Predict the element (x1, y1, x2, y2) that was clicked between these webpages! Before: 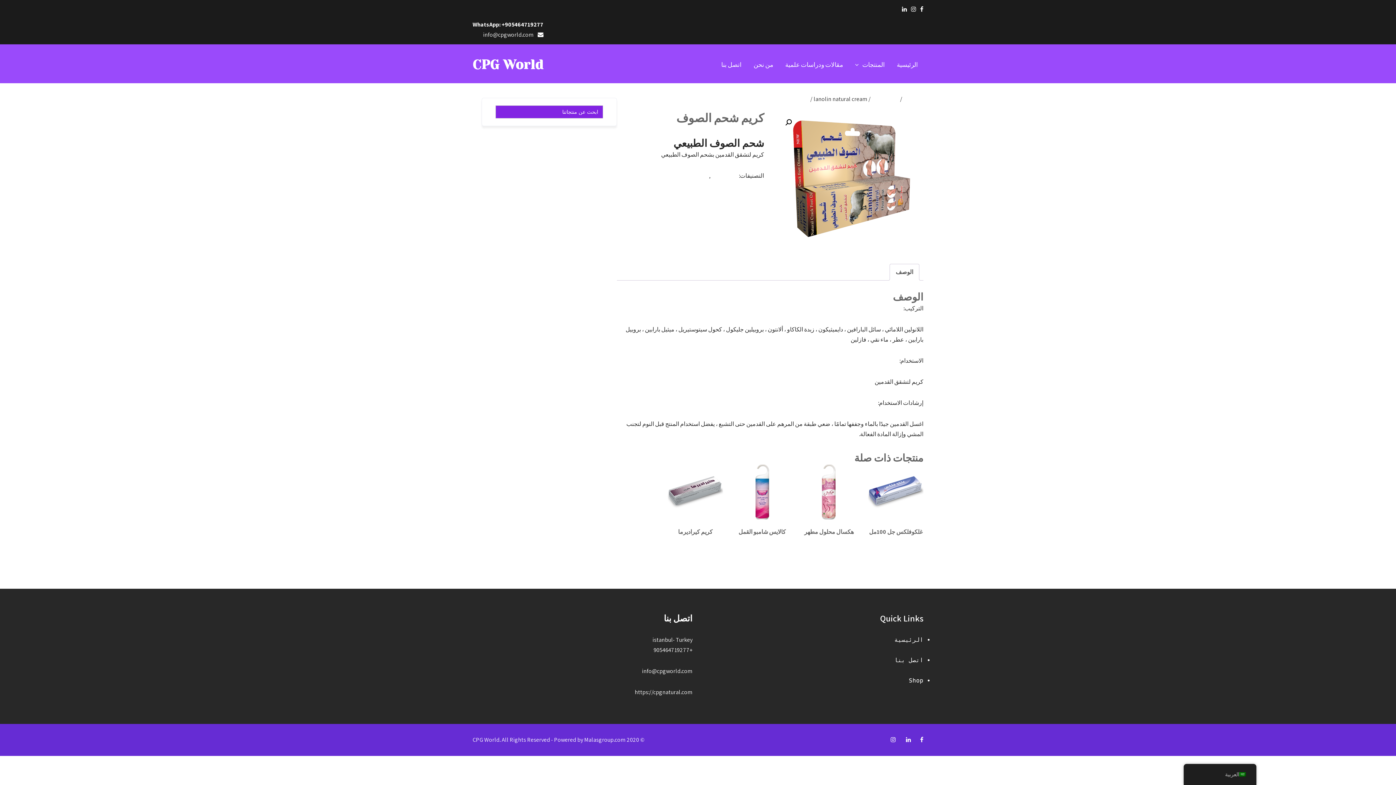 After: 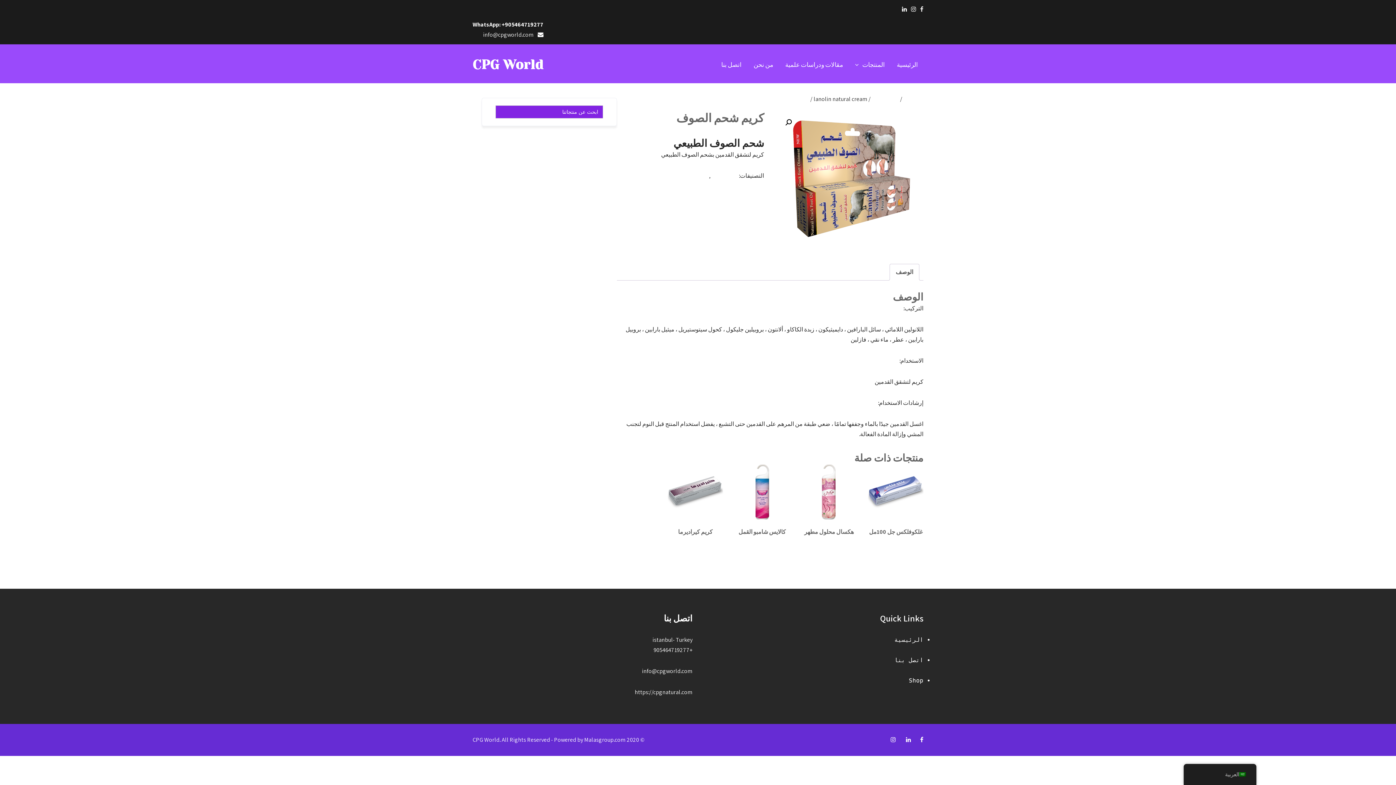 Action: bbox: (920, 6, 923, 12)